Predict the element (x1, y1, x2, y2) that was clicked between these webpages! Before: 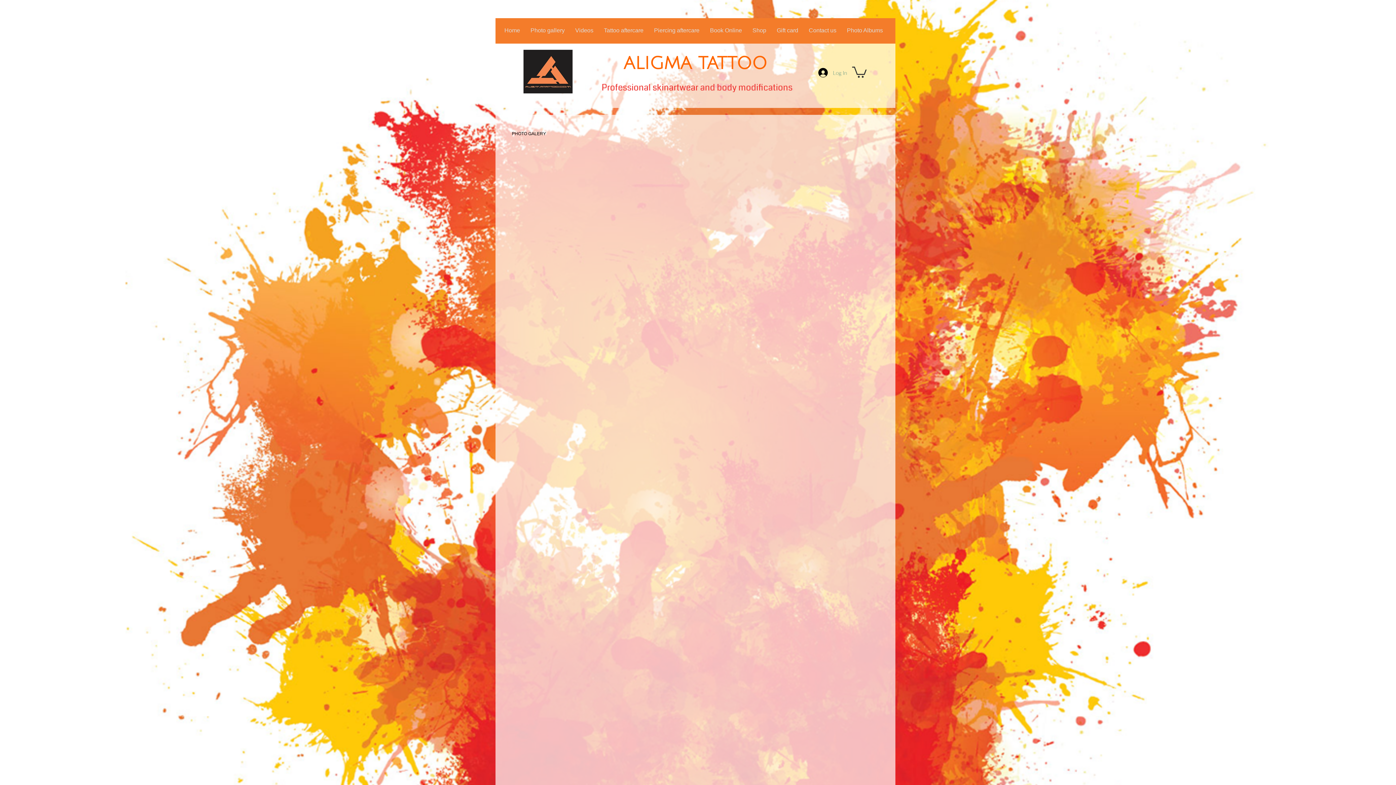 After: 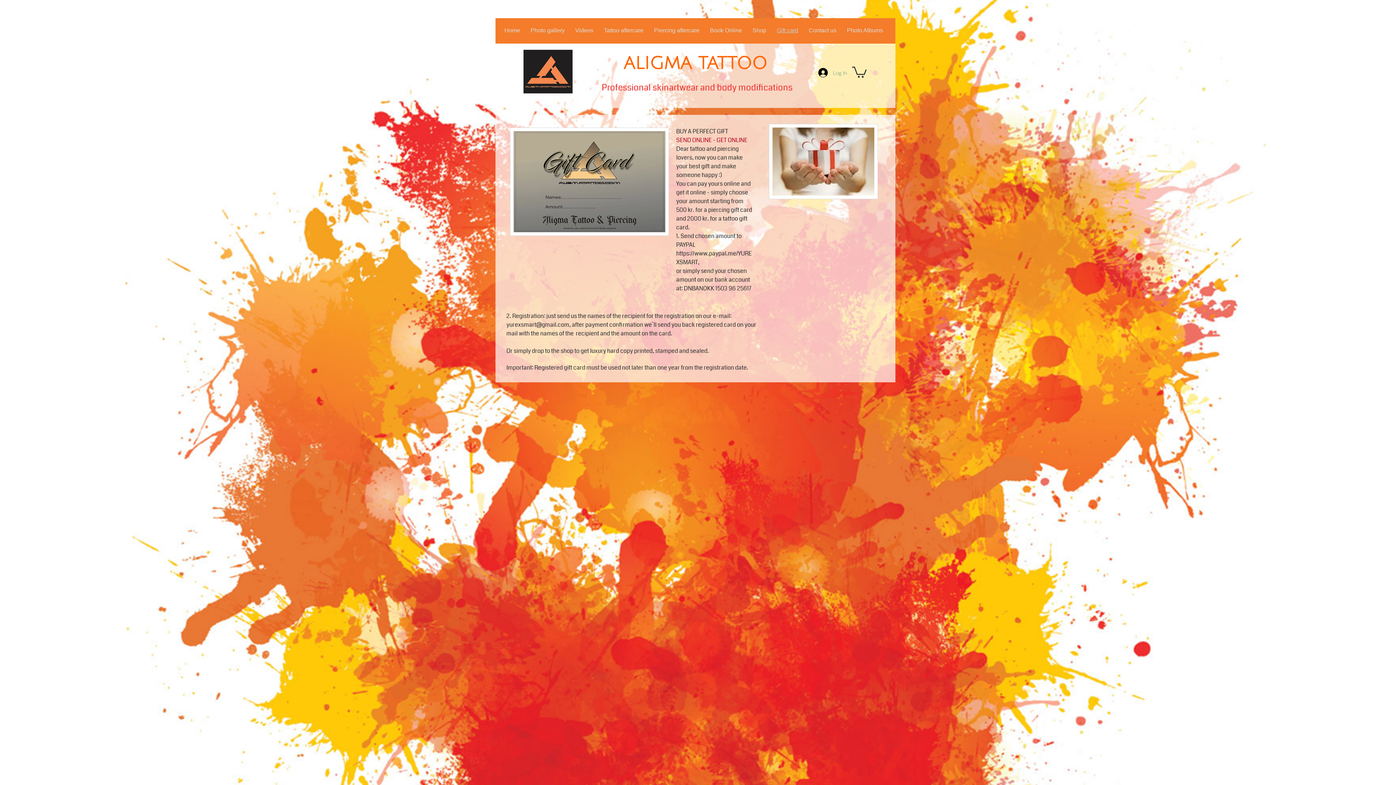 Action: label: Gift card bbox: (771, 21, 803, 39)